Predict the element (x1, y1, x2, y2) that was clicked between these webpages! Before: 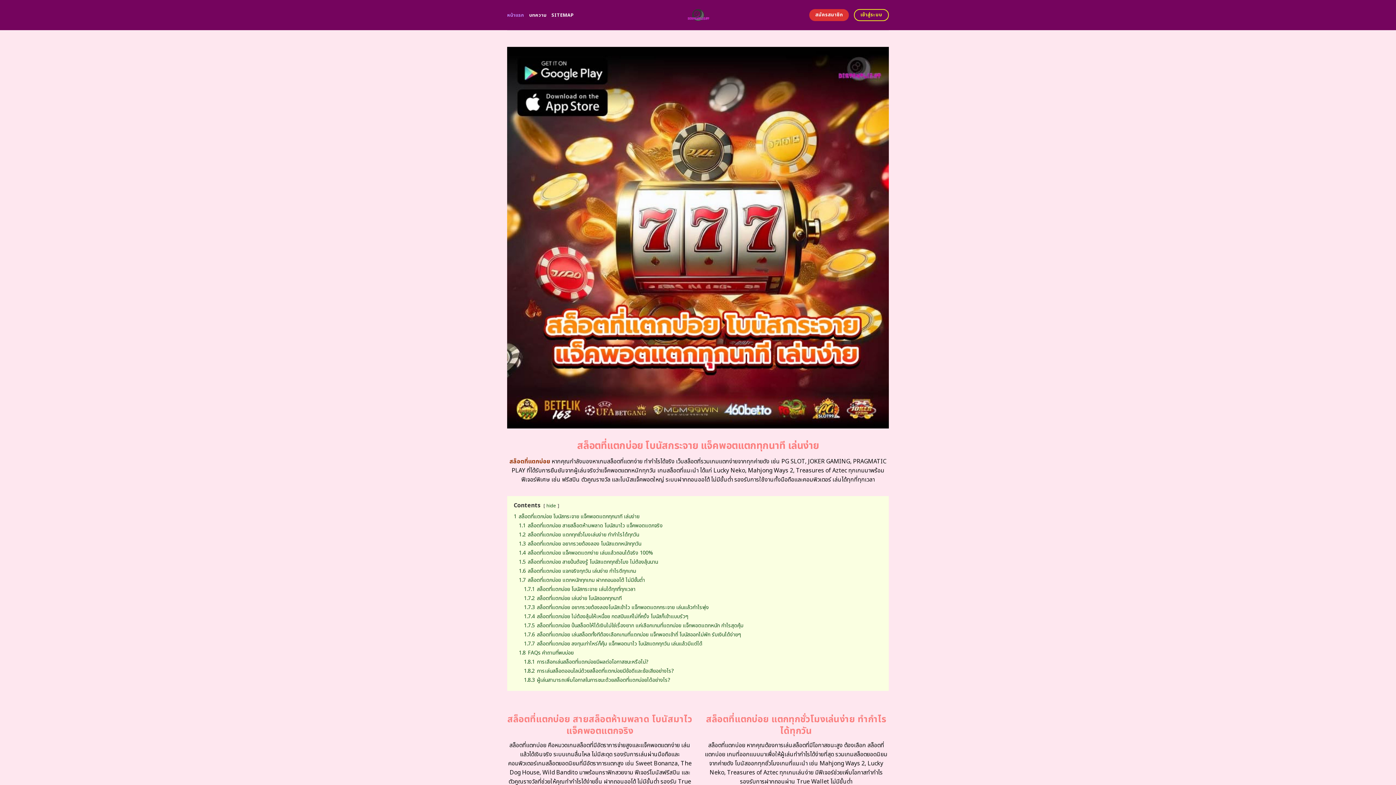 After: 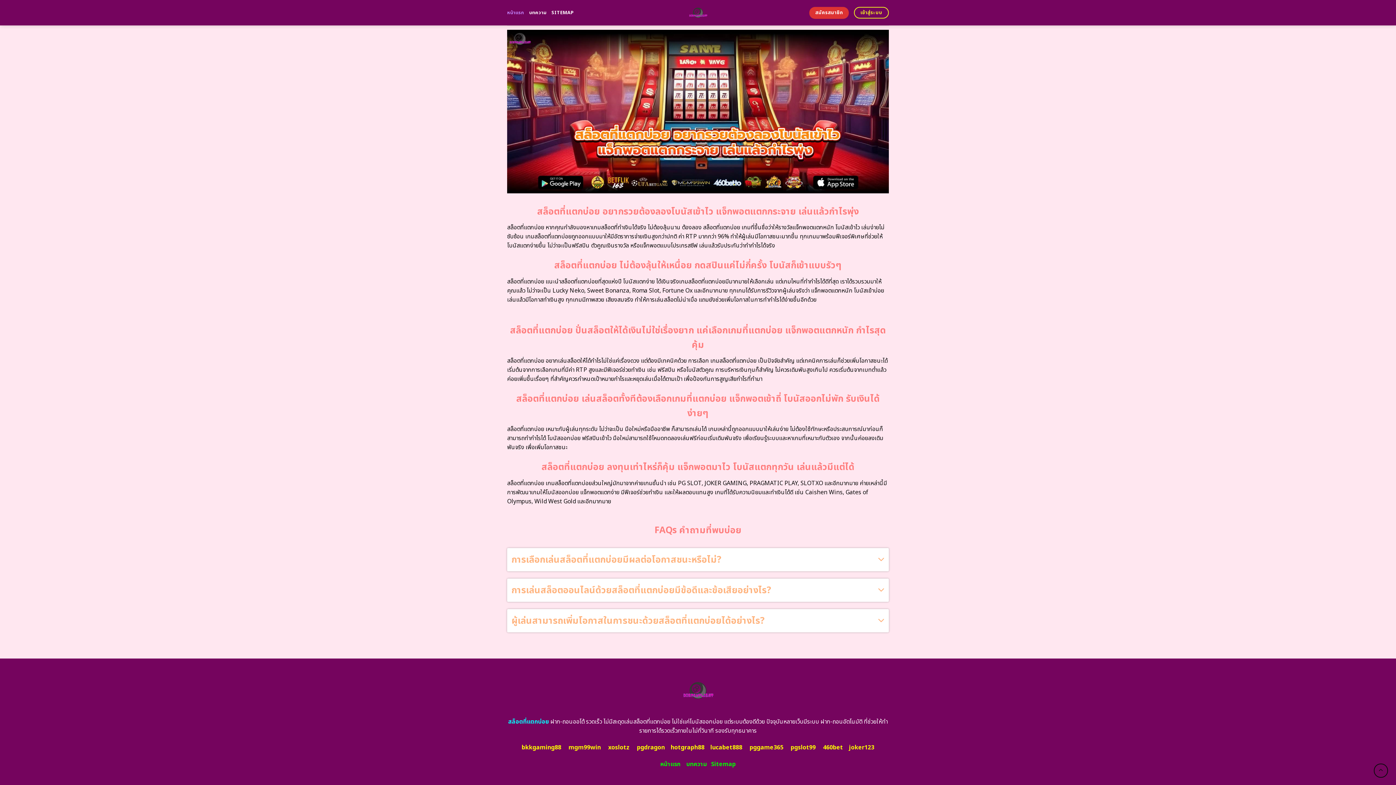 Action: bbox: (524, 640, 702, 647) label: 1.7.7 สล็อตที่แตกบ่อย ลงทุนเท่าไหร่ก็คุ้ม แจ็กพอตมาไว โบนัสแตกทุกวัน เล่นแล้วมีแต่ได้